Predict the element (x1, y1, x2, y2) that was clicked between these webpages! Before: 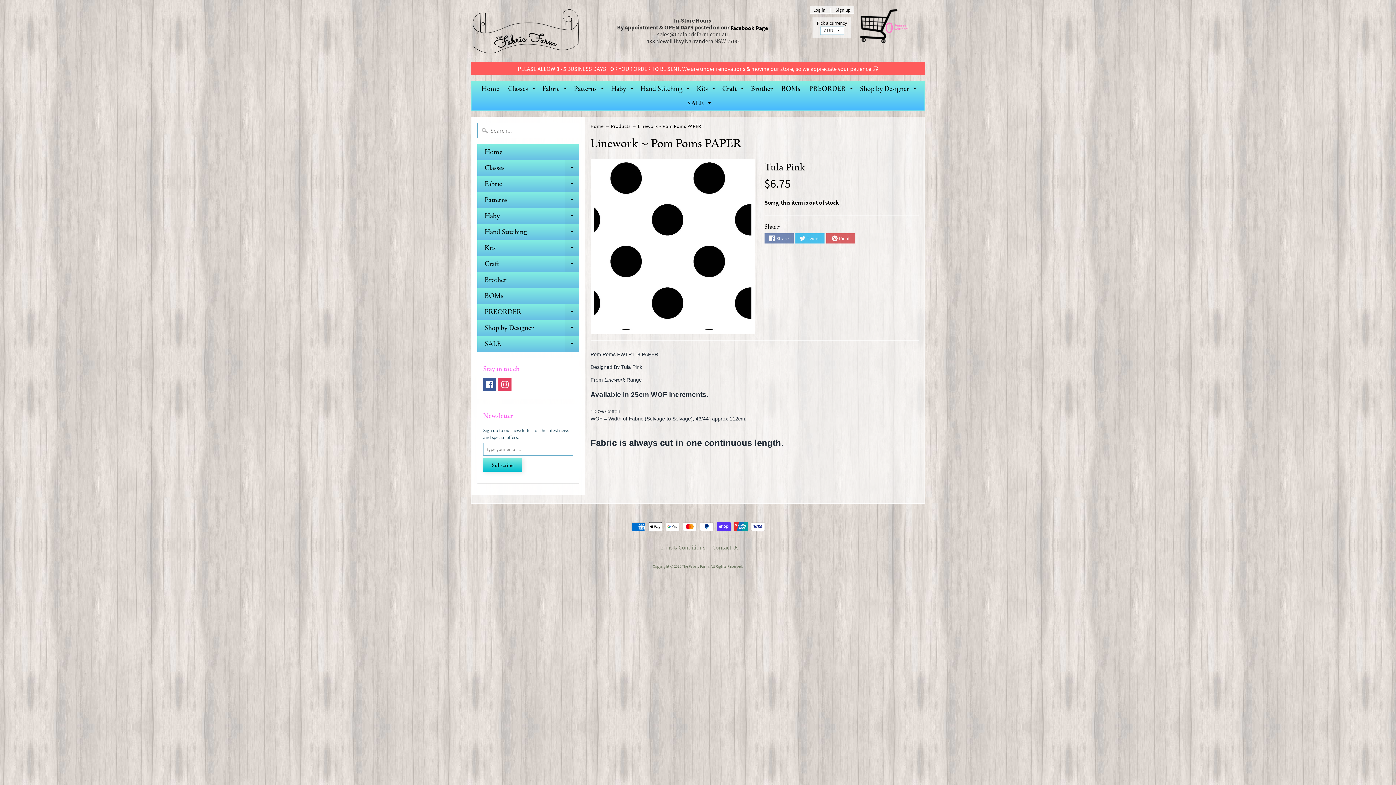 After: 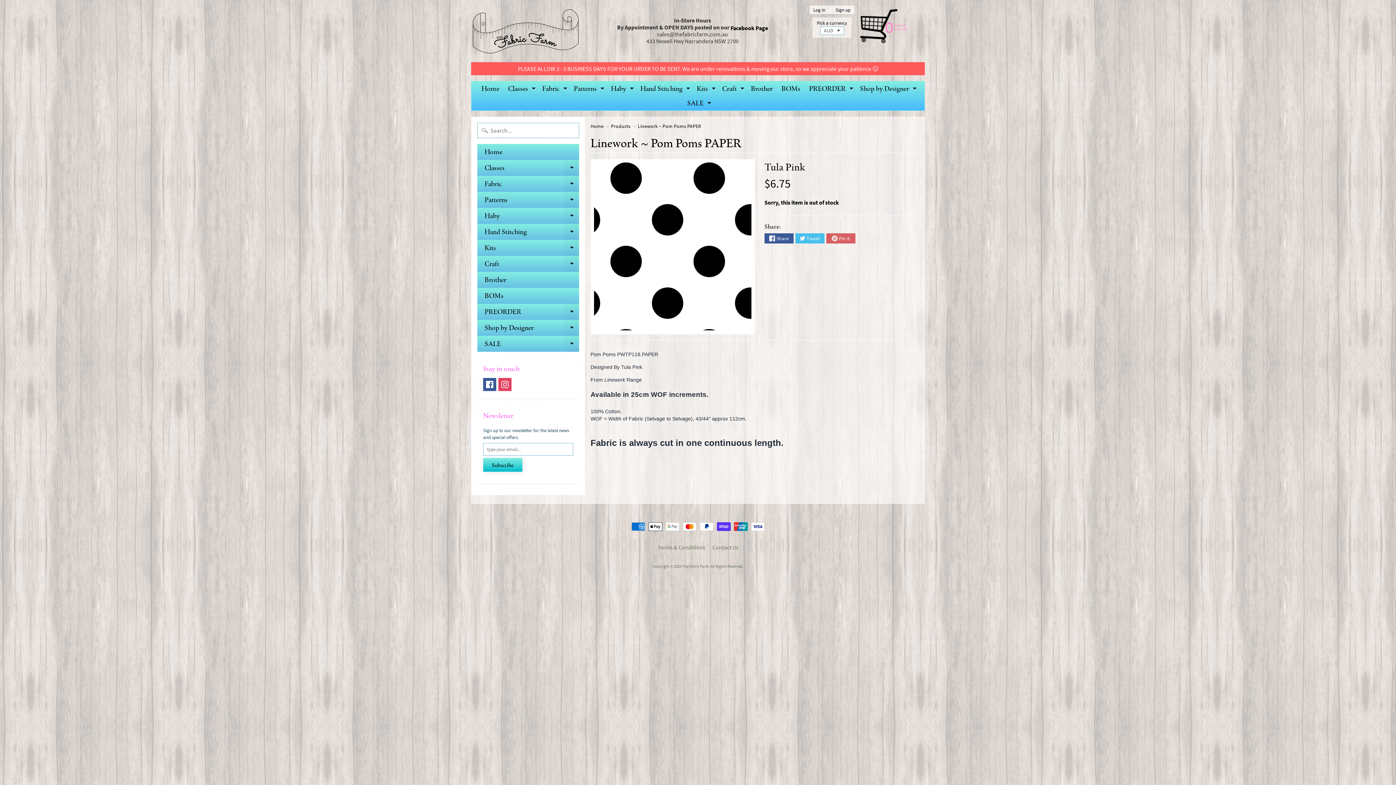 Action: bbox: (764, 233, 793, 243) label: Share